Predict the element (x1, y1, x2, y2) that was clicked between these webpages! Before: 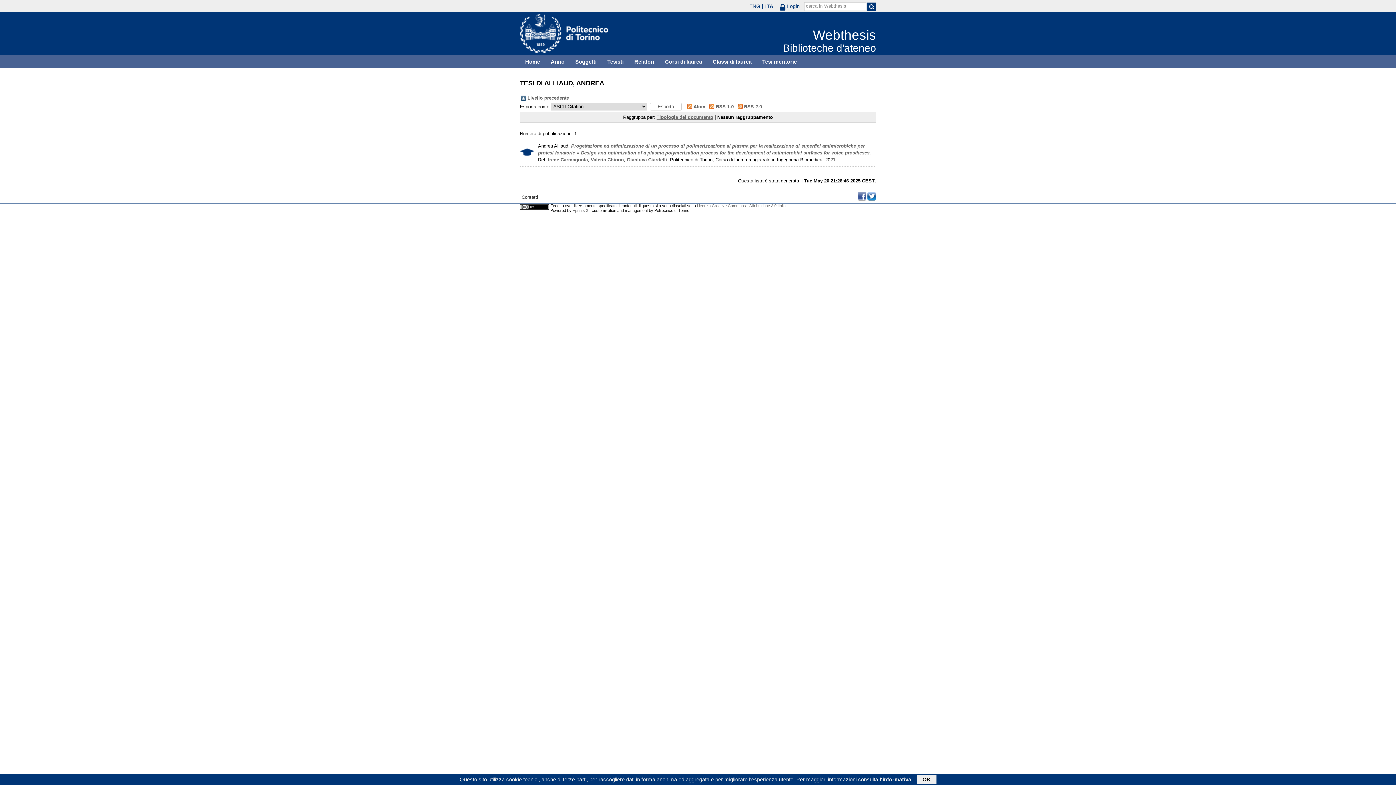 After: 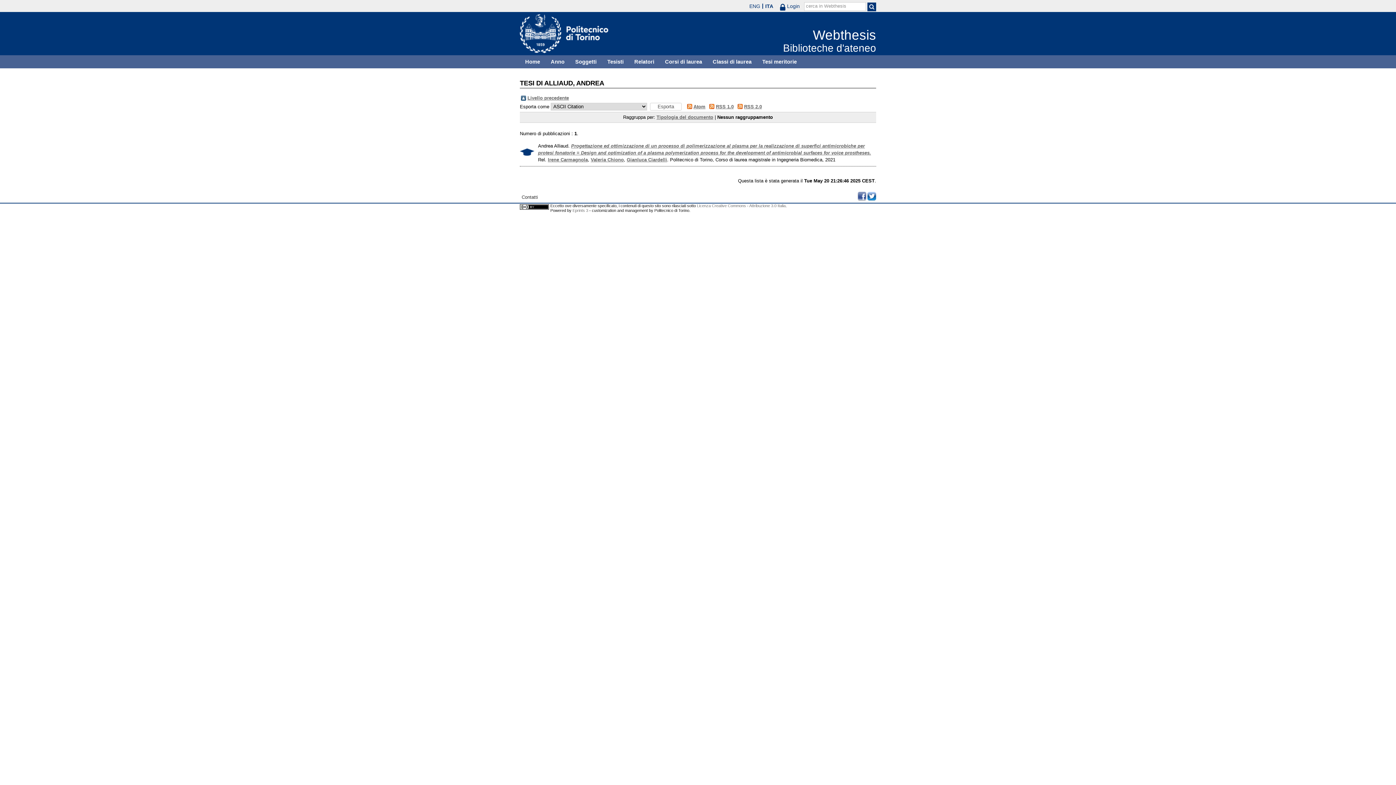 Action: bbox: (917, 775, 936, 784) label: OK